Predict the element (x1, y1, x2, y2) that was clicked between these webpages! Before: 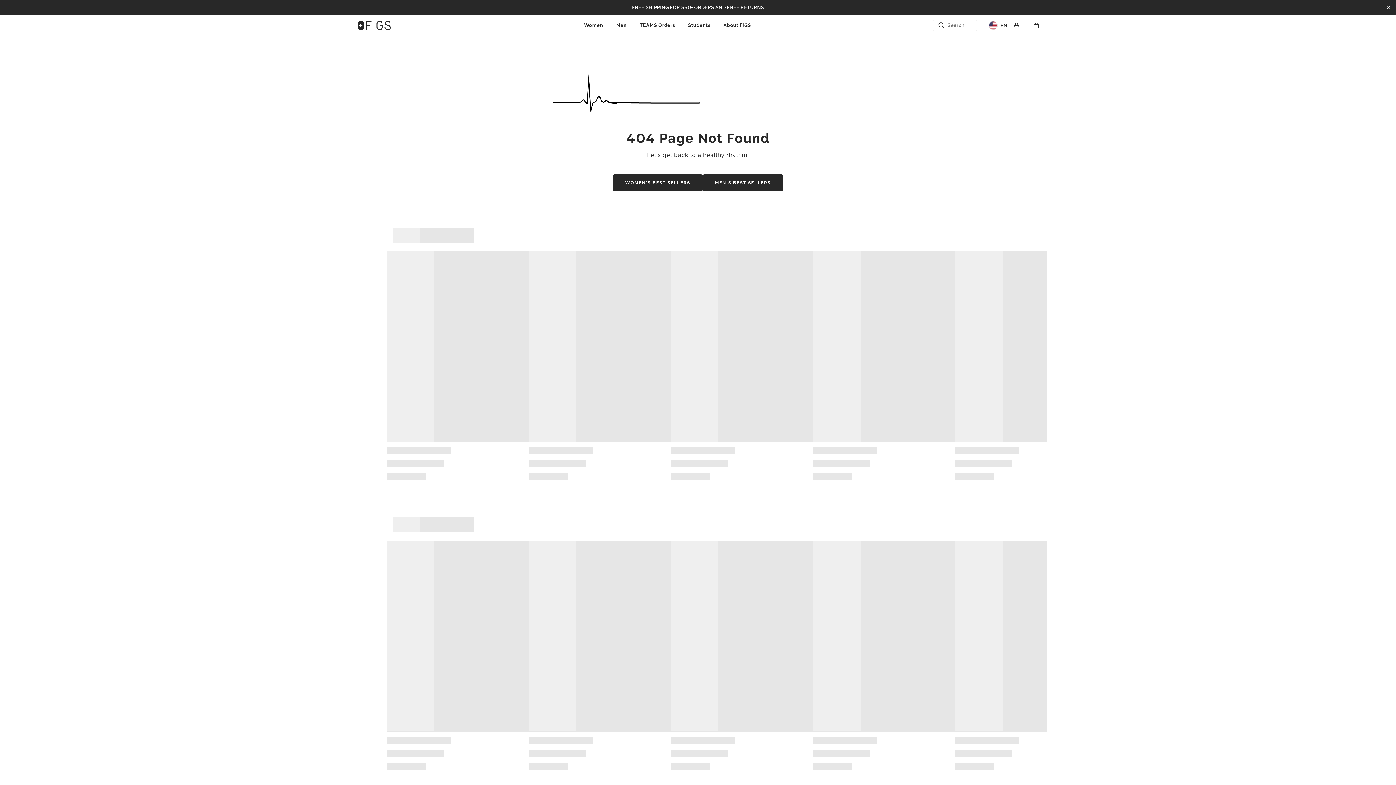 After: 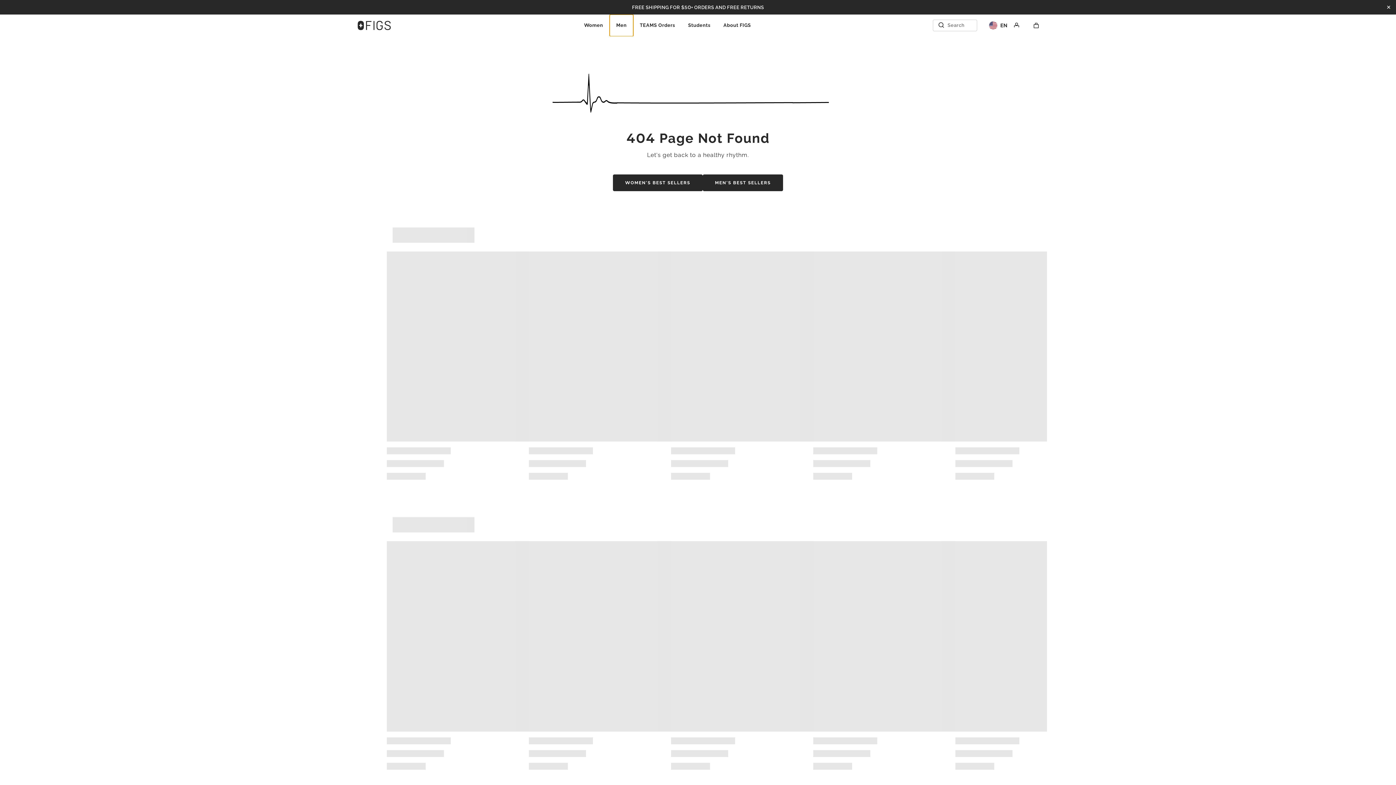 Action: bbox: (609, 14, 633, 36) label: Men